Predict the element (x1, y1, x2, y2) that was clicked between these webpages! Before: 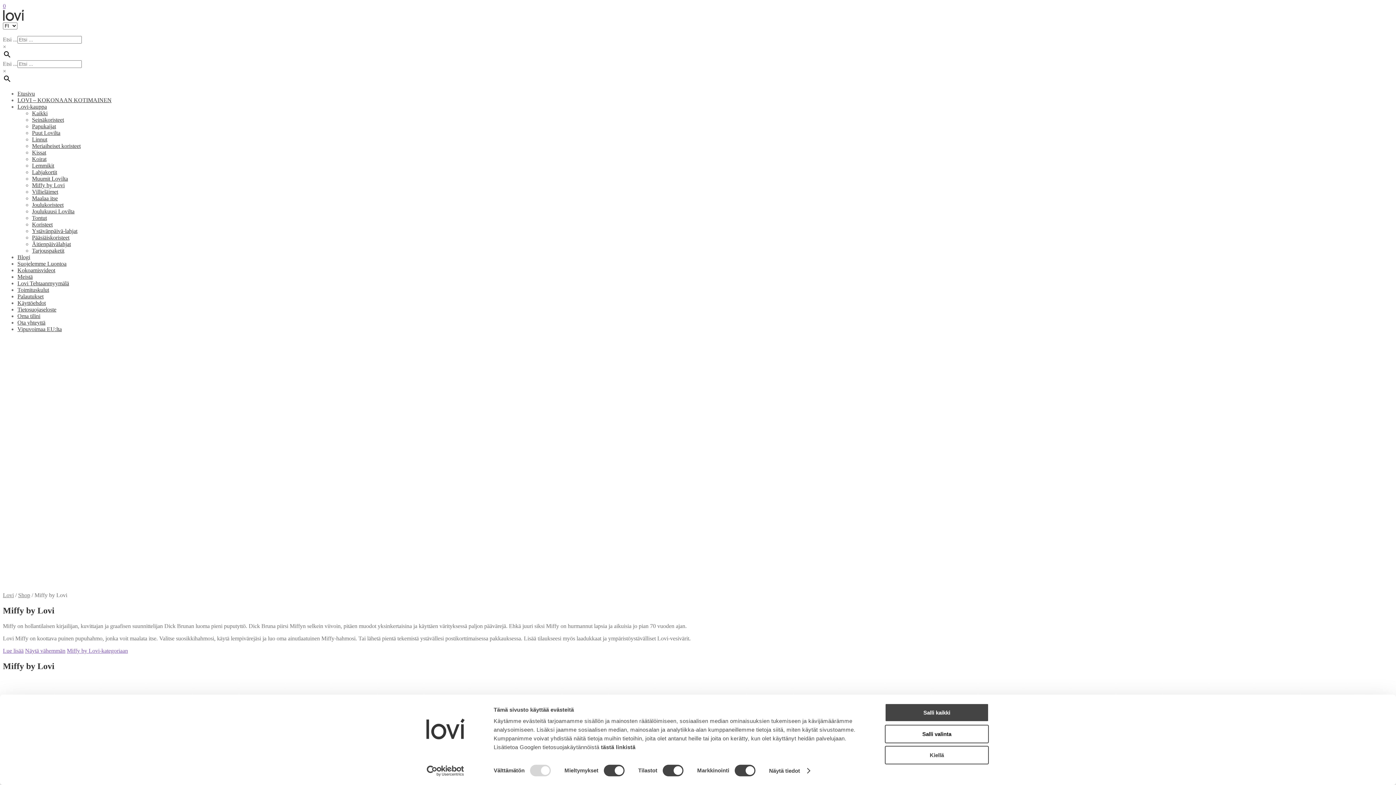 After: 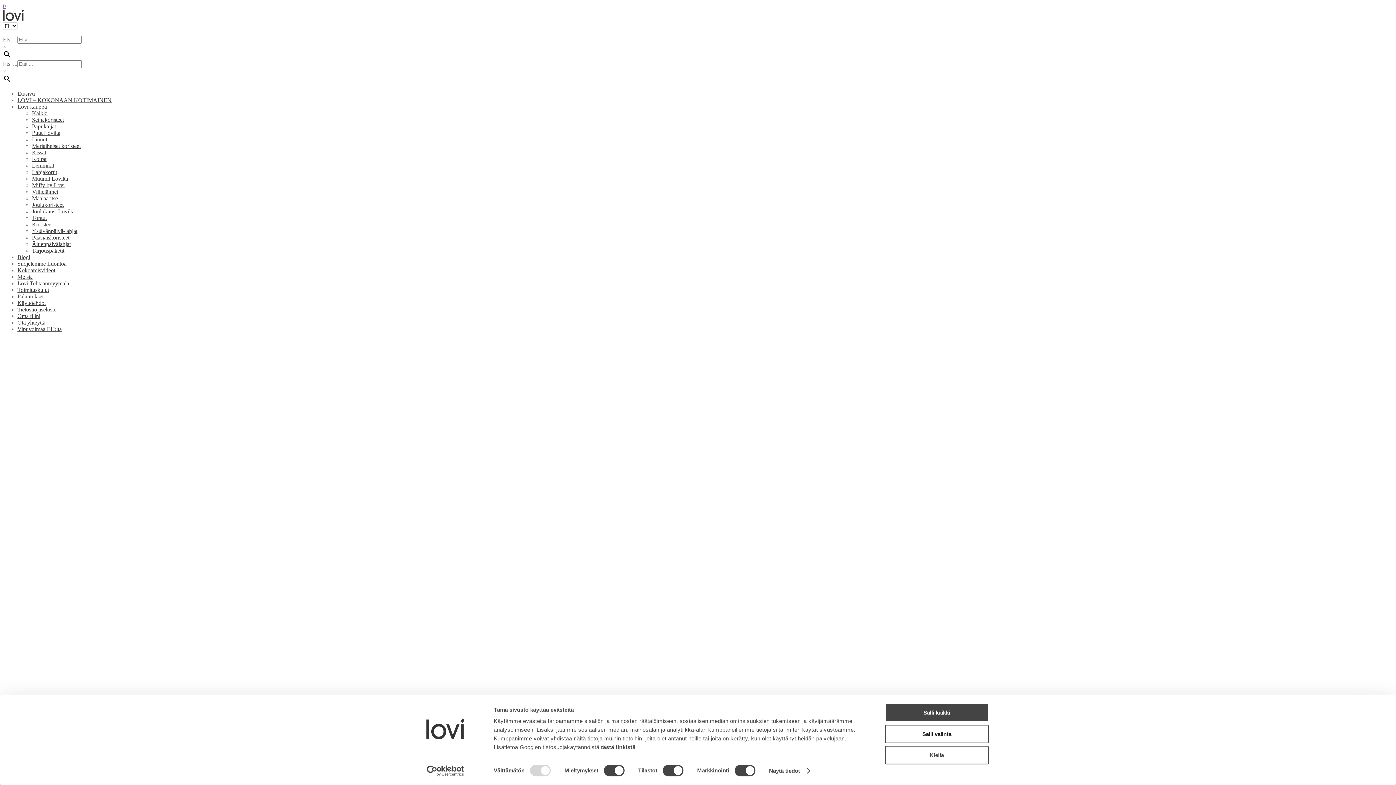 Action: label: Koirat bbox: (32, 156, 46, 162)